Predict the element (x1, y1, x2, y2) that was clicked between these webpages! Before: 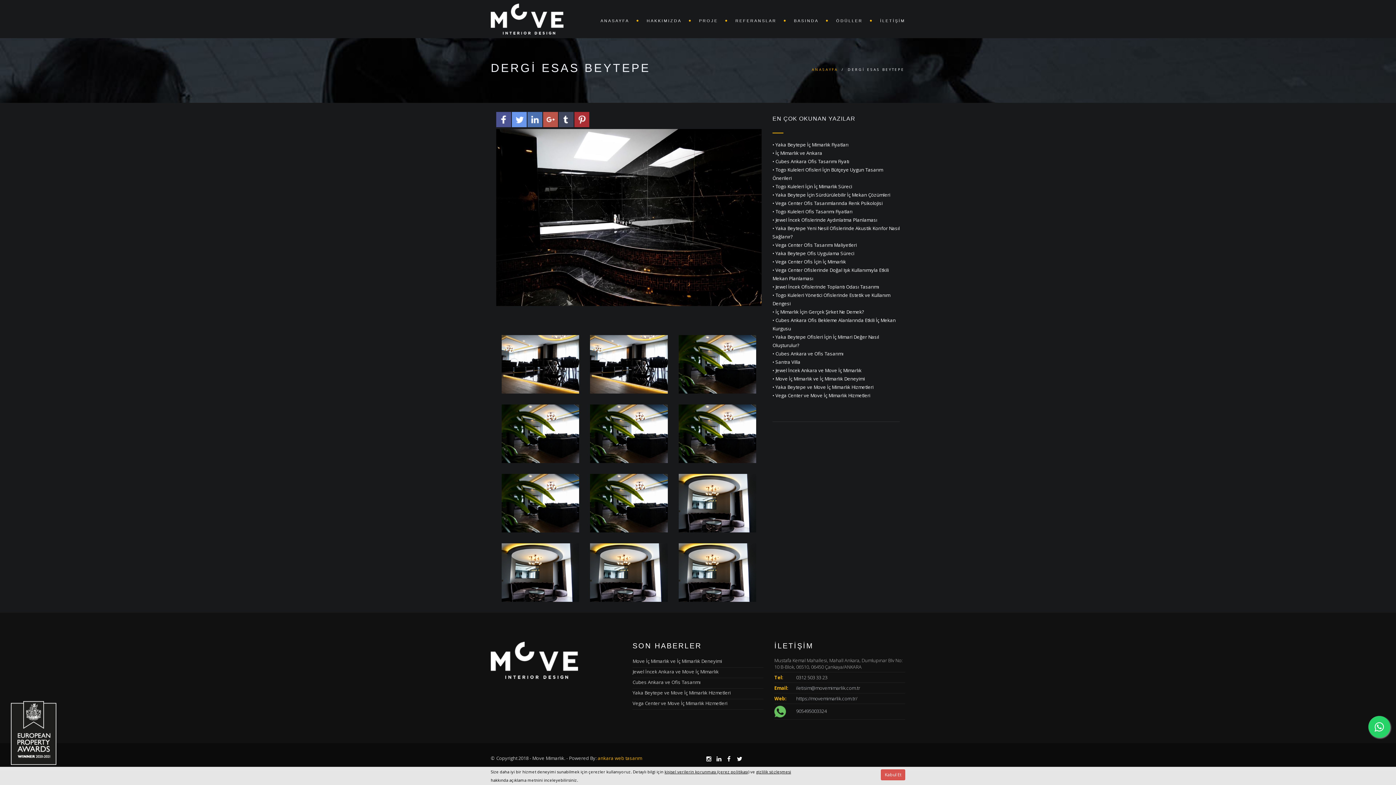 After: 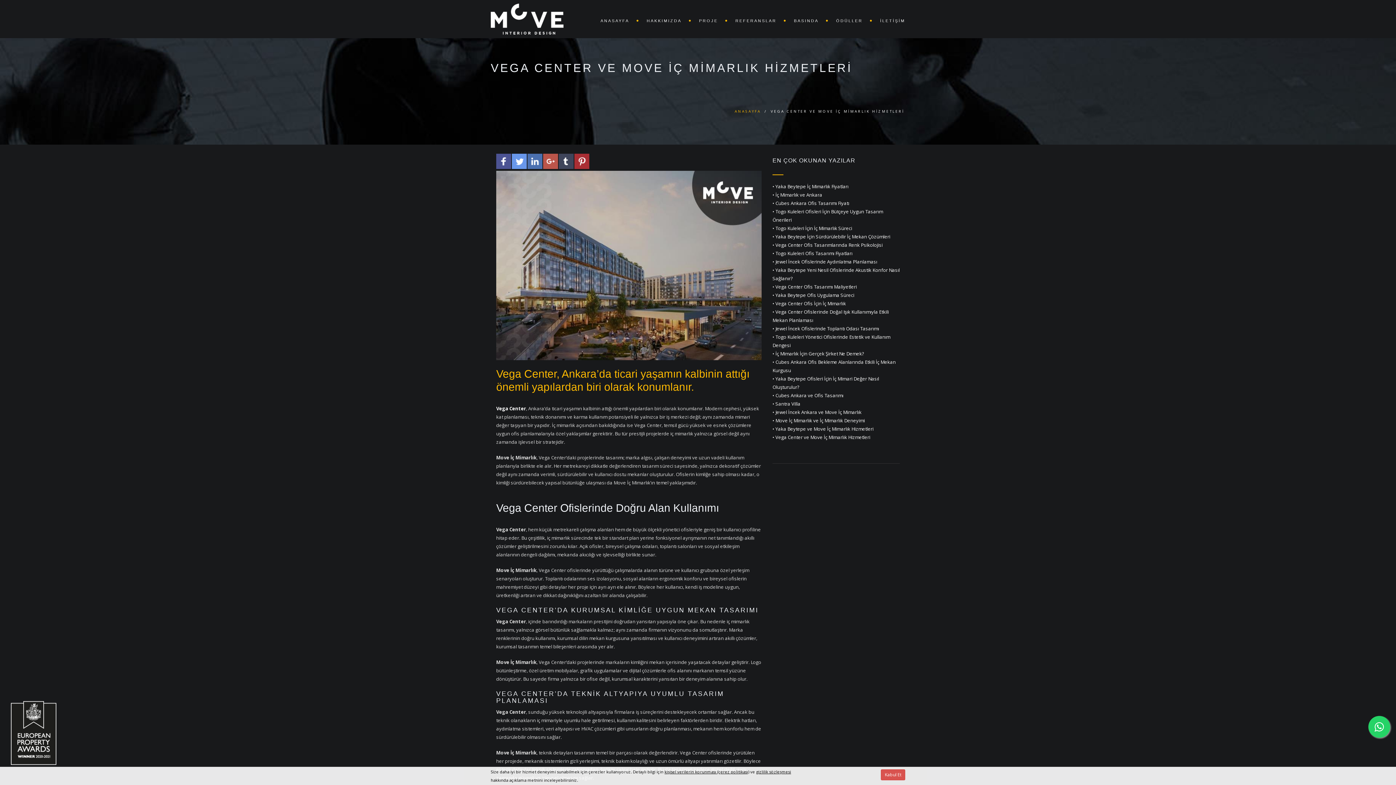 Action: label: • Vega Center ve Move İç Mimarlık Hizmetleri bbox: (772, 392, 870, 398)